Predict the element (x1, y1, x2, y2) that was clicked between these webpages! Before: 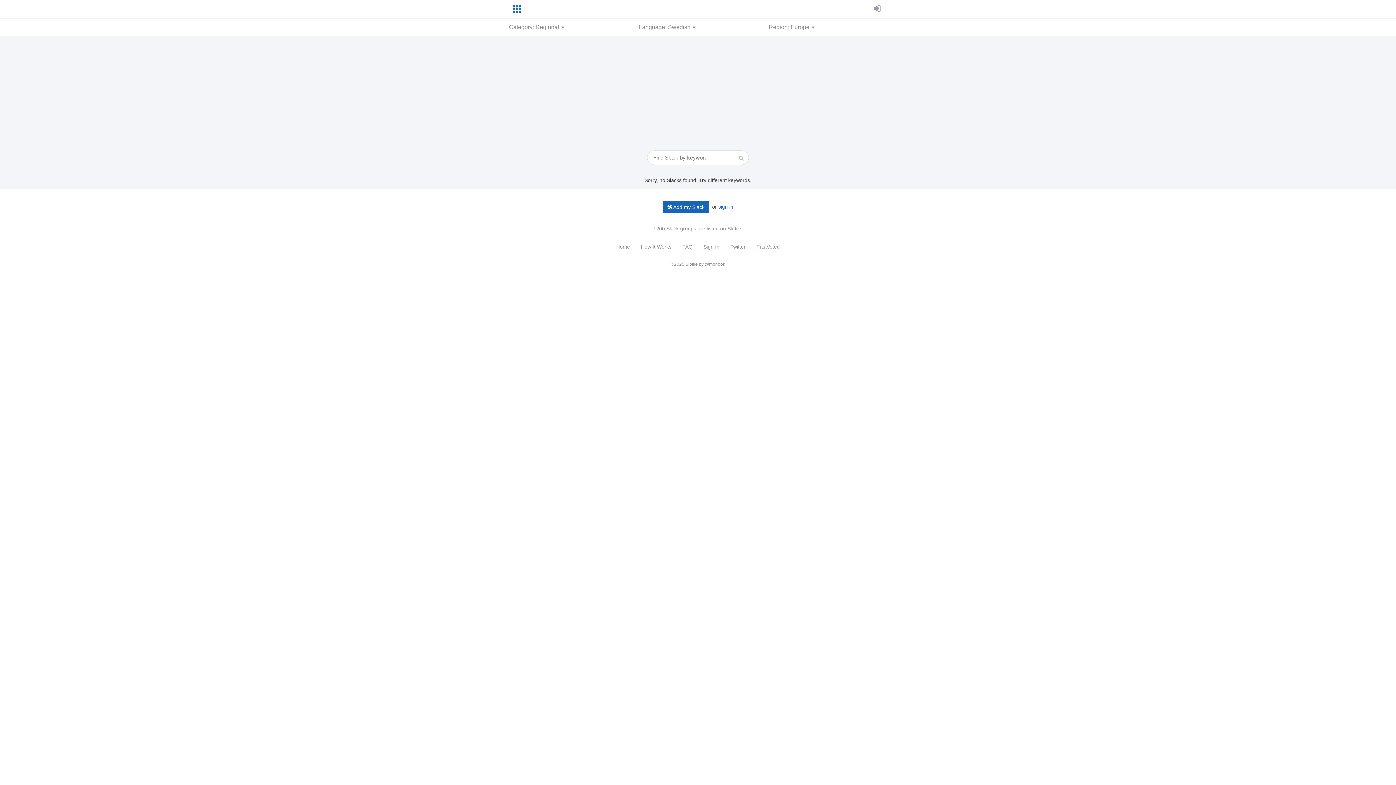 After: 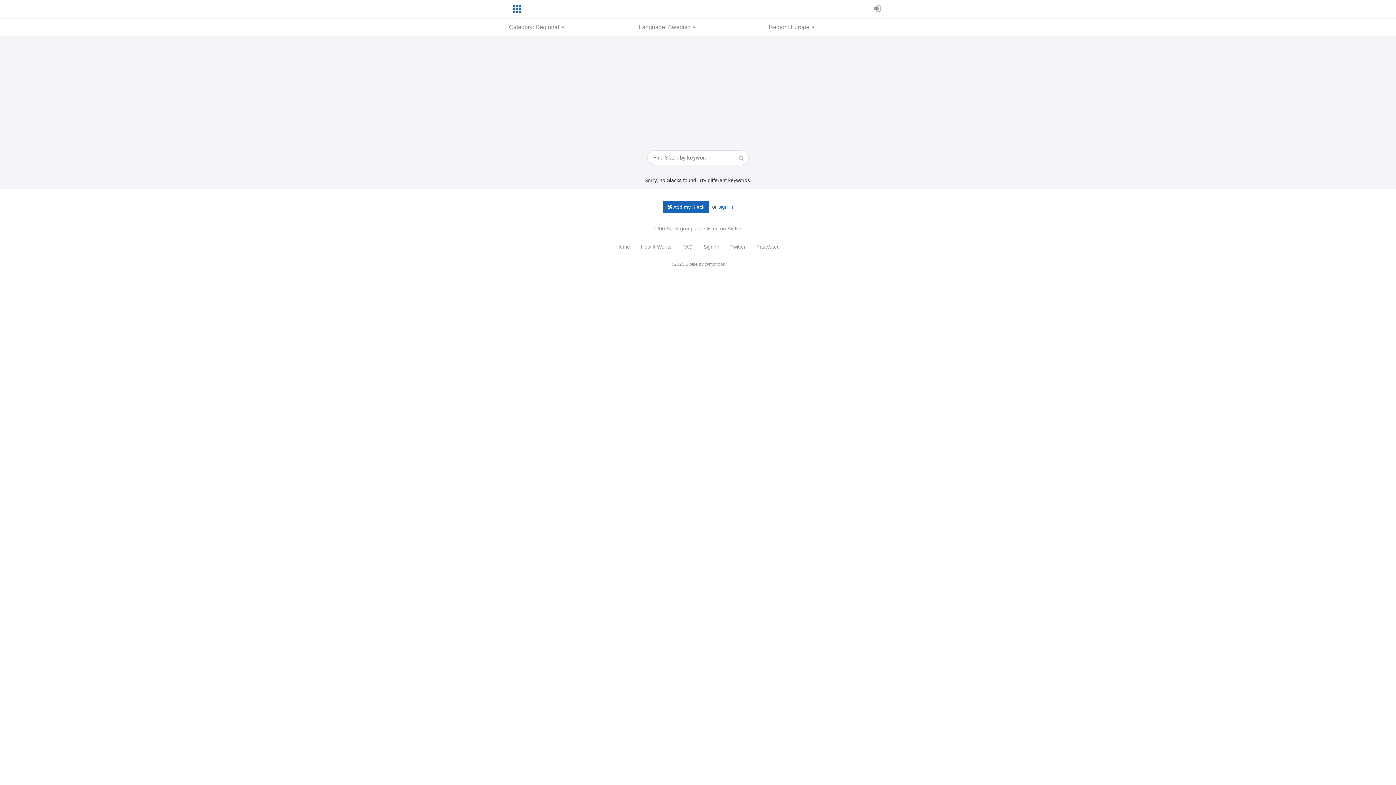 Action: bbox: (704, 261, 725, 266) label: @moriook